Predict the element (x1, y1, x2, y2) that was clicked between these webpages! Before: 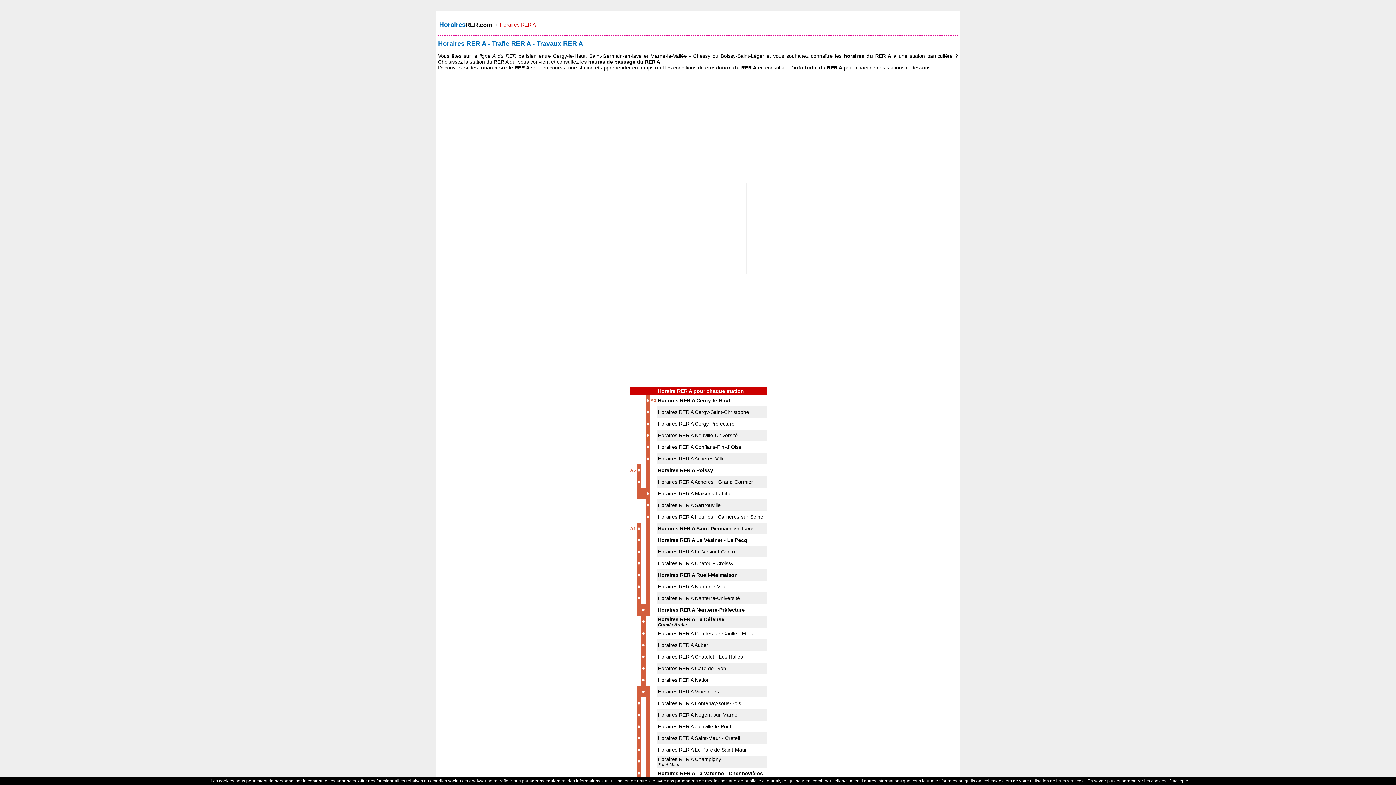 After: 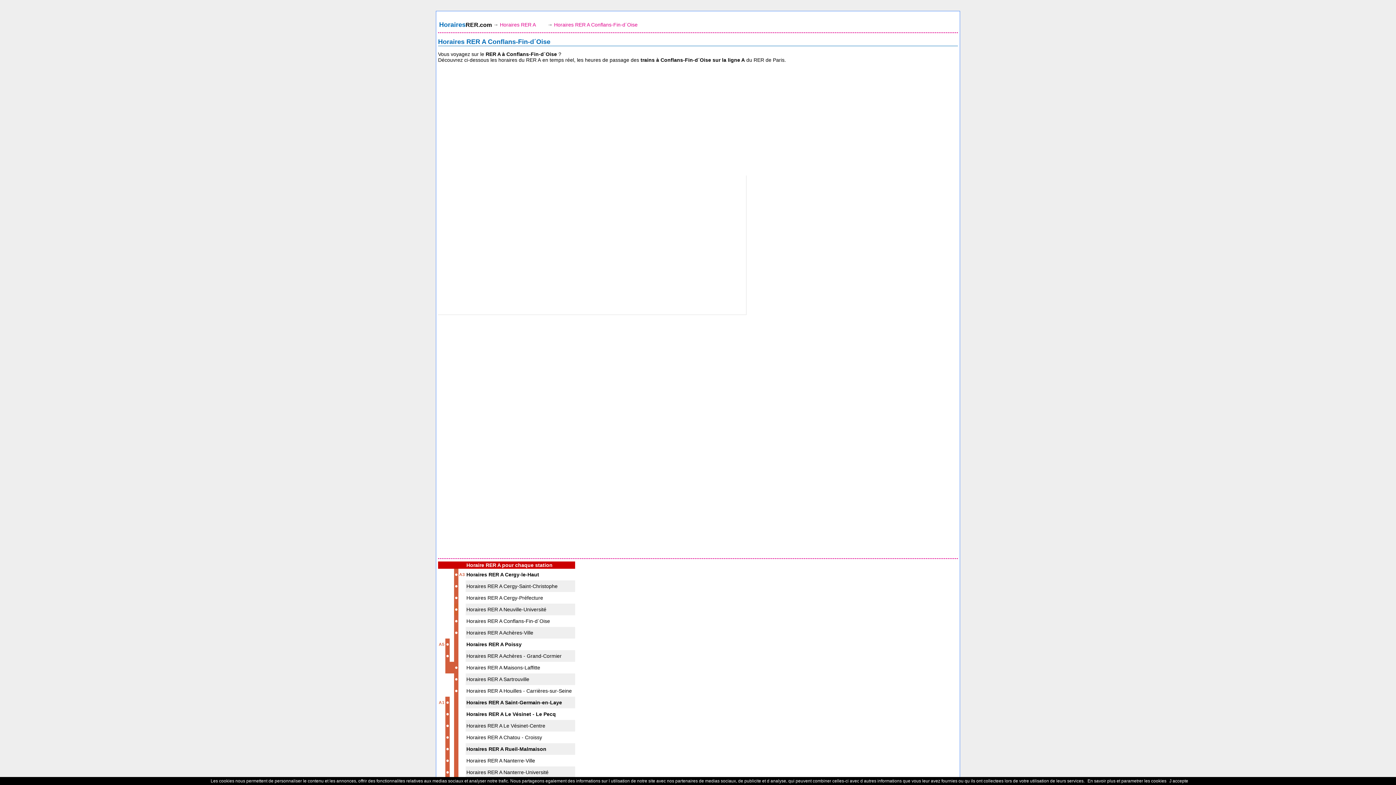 Action: bbox: (658, 444, 741, 450) label: Horaires RER A Conflans-Fin-d´Oise